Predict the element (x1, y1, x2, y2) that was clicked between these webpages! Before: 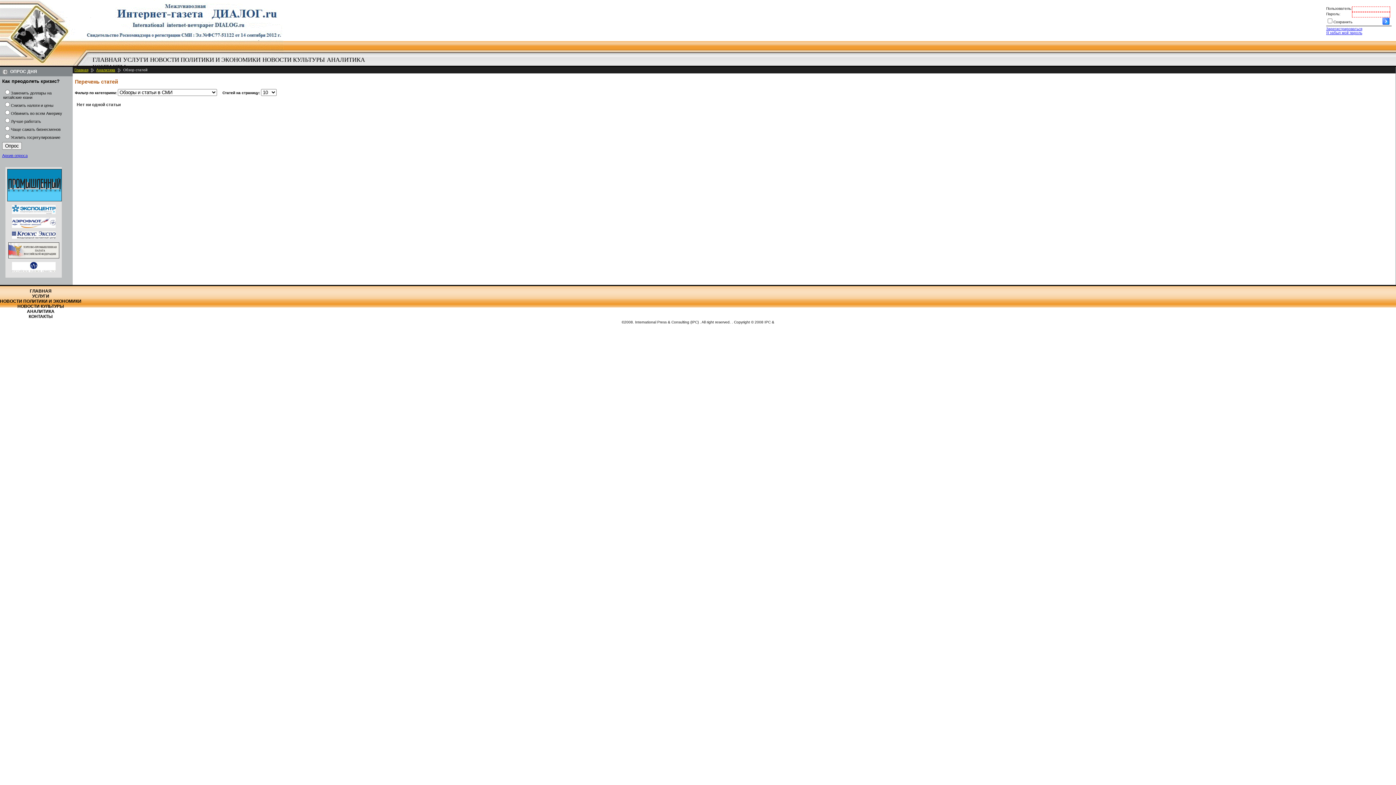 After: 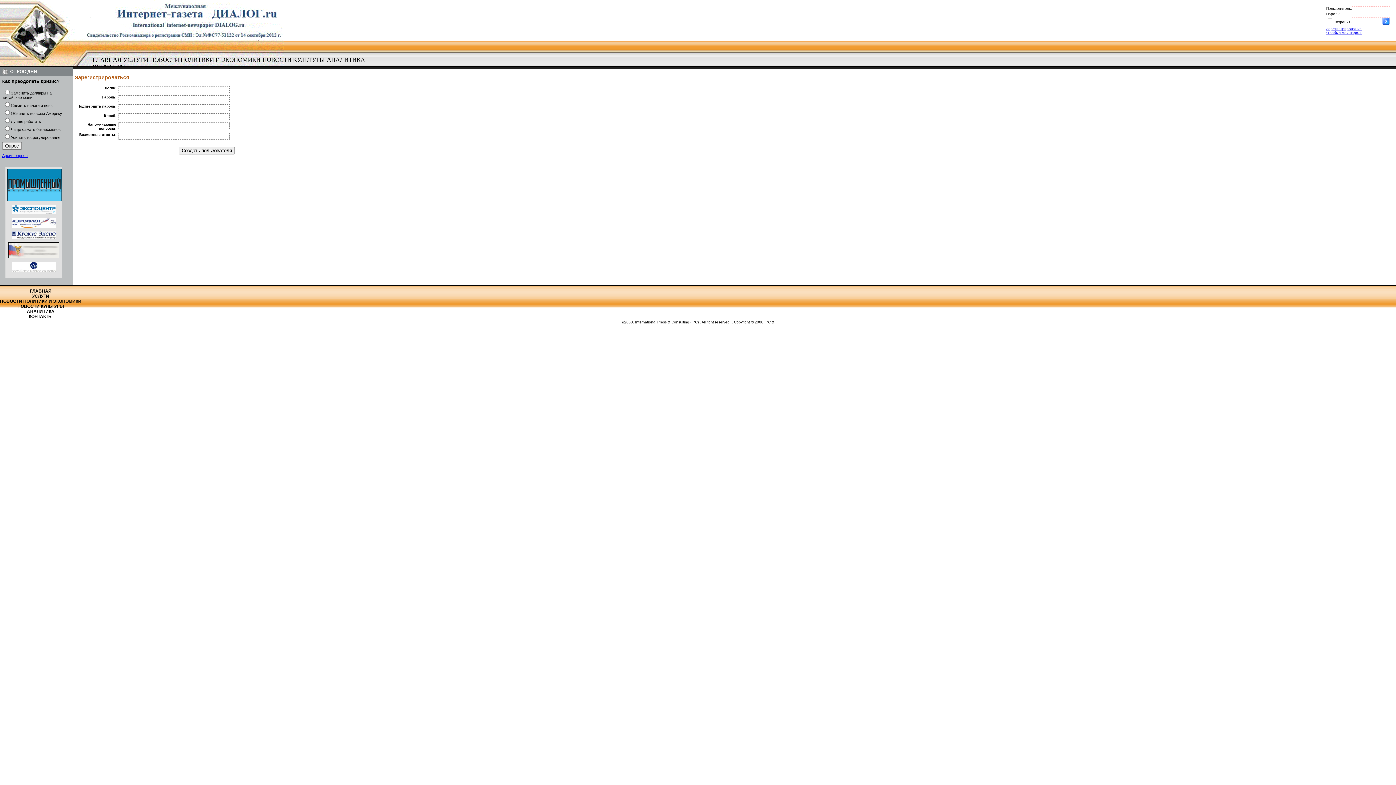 Action: label: Зарегистрироваться bbox: (1326, 26, 1362, 30)